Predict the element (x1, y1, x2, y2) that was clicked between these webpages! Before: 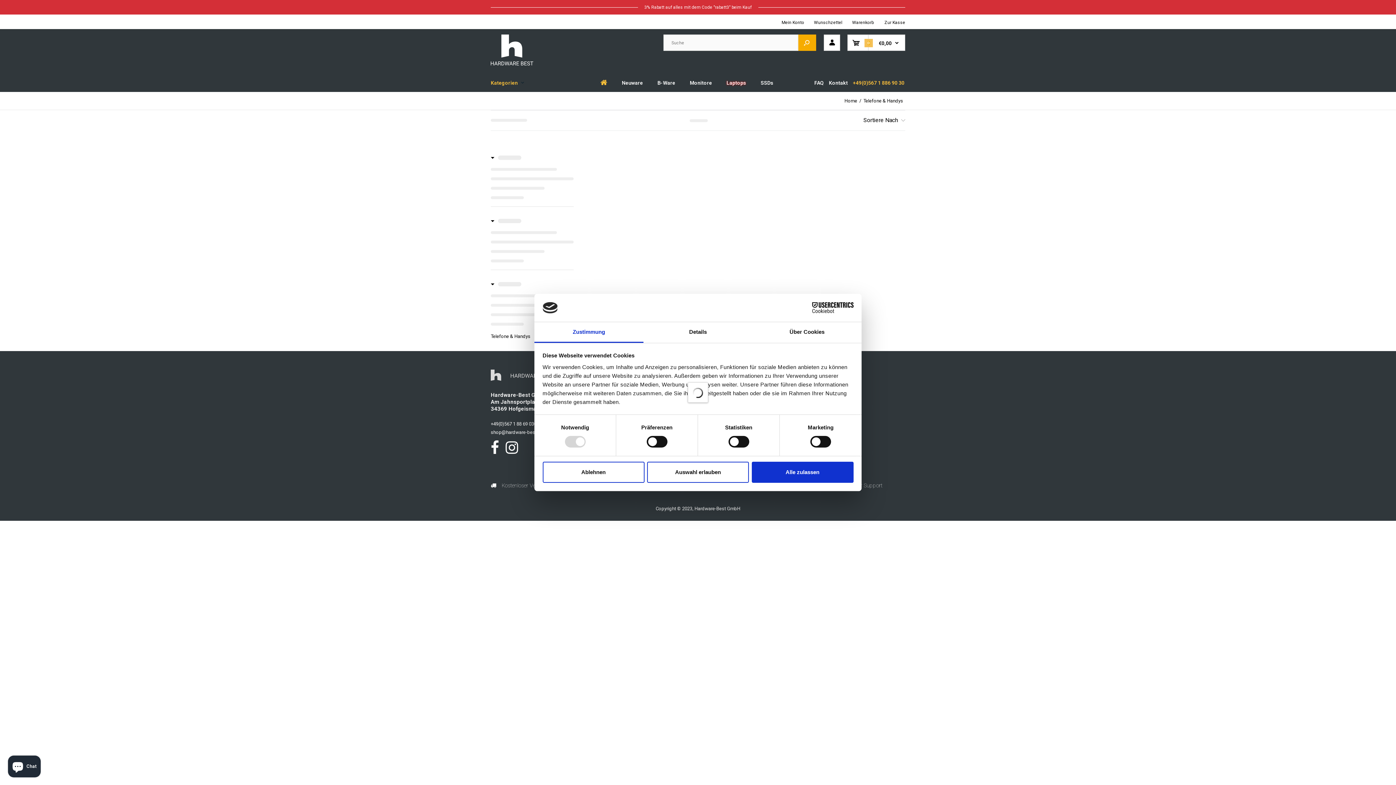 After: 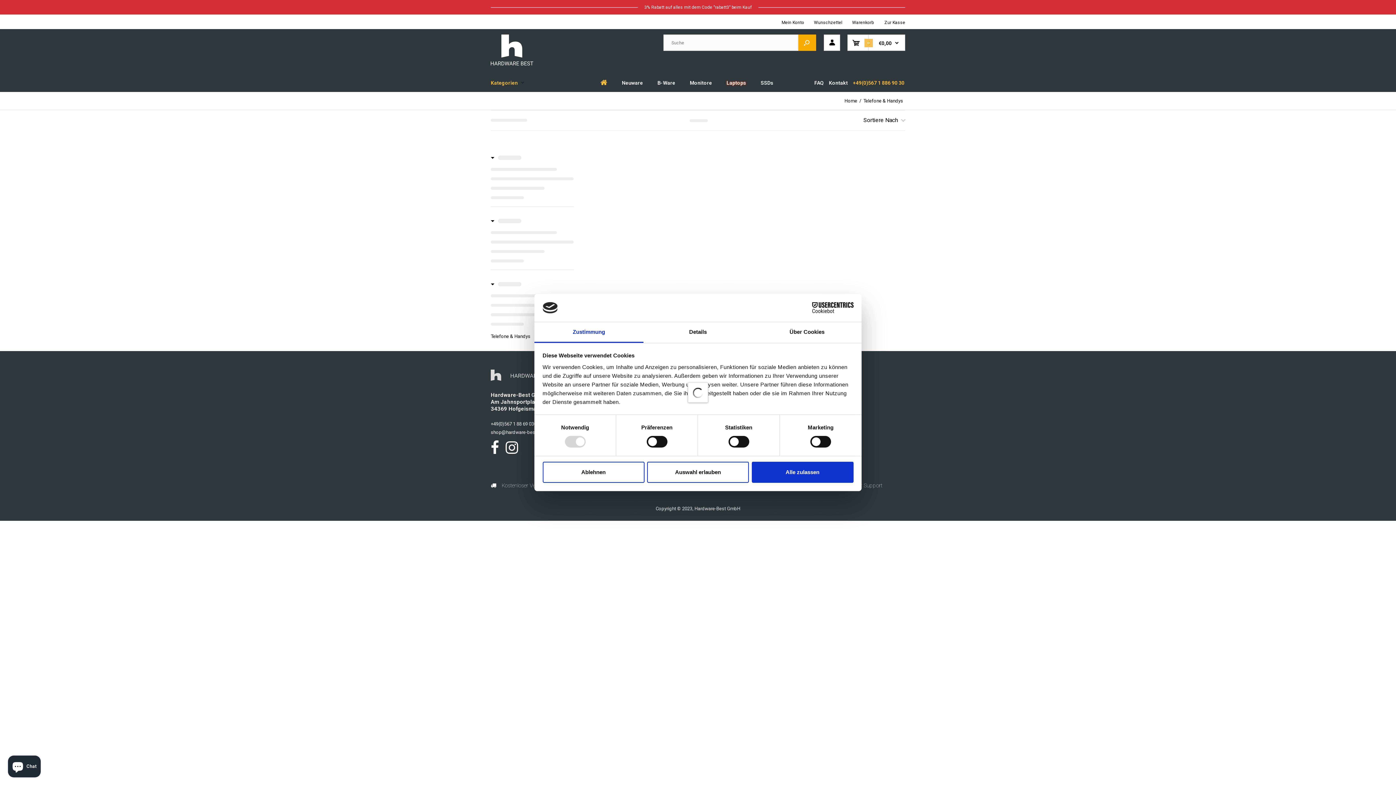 Action: bbox: (490, 475, 565, 495) label: Kostenloser Versand